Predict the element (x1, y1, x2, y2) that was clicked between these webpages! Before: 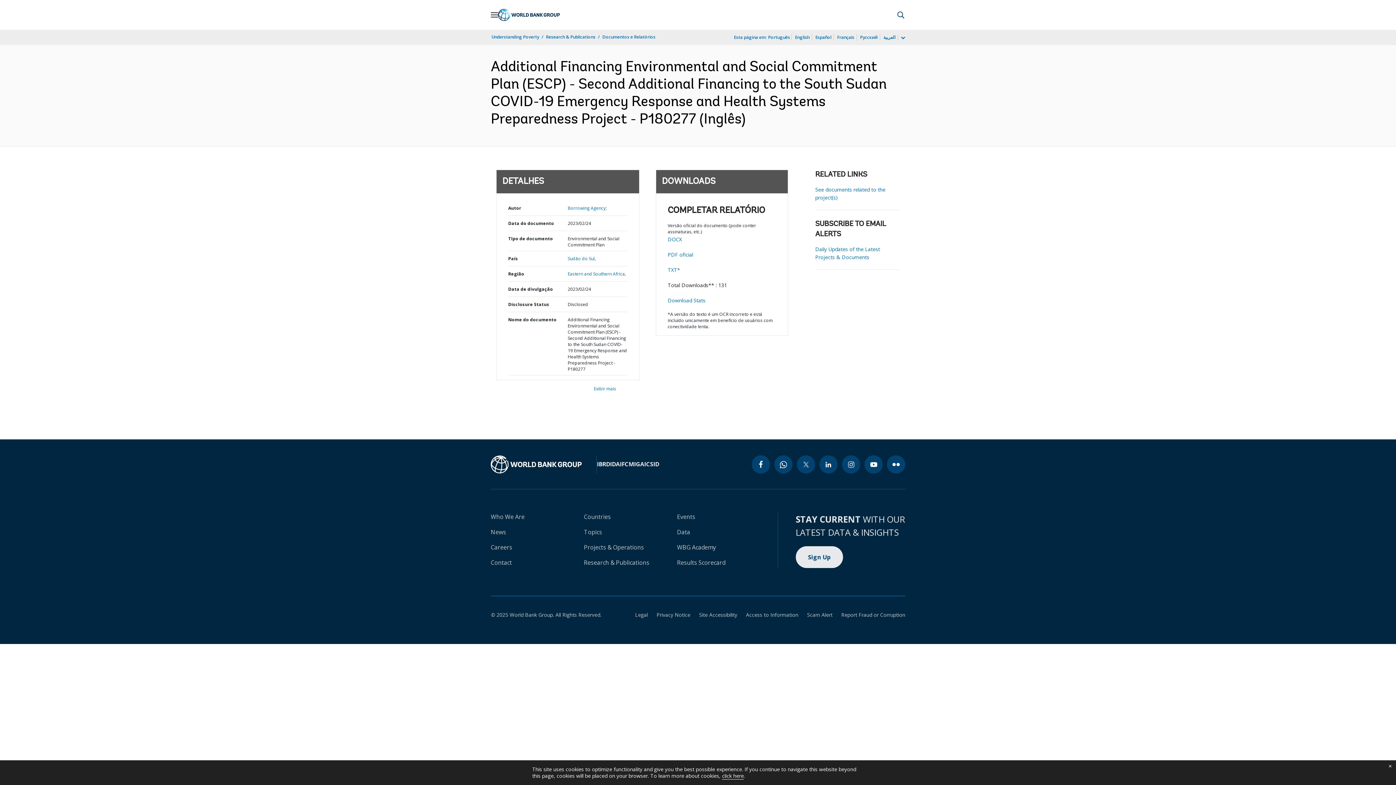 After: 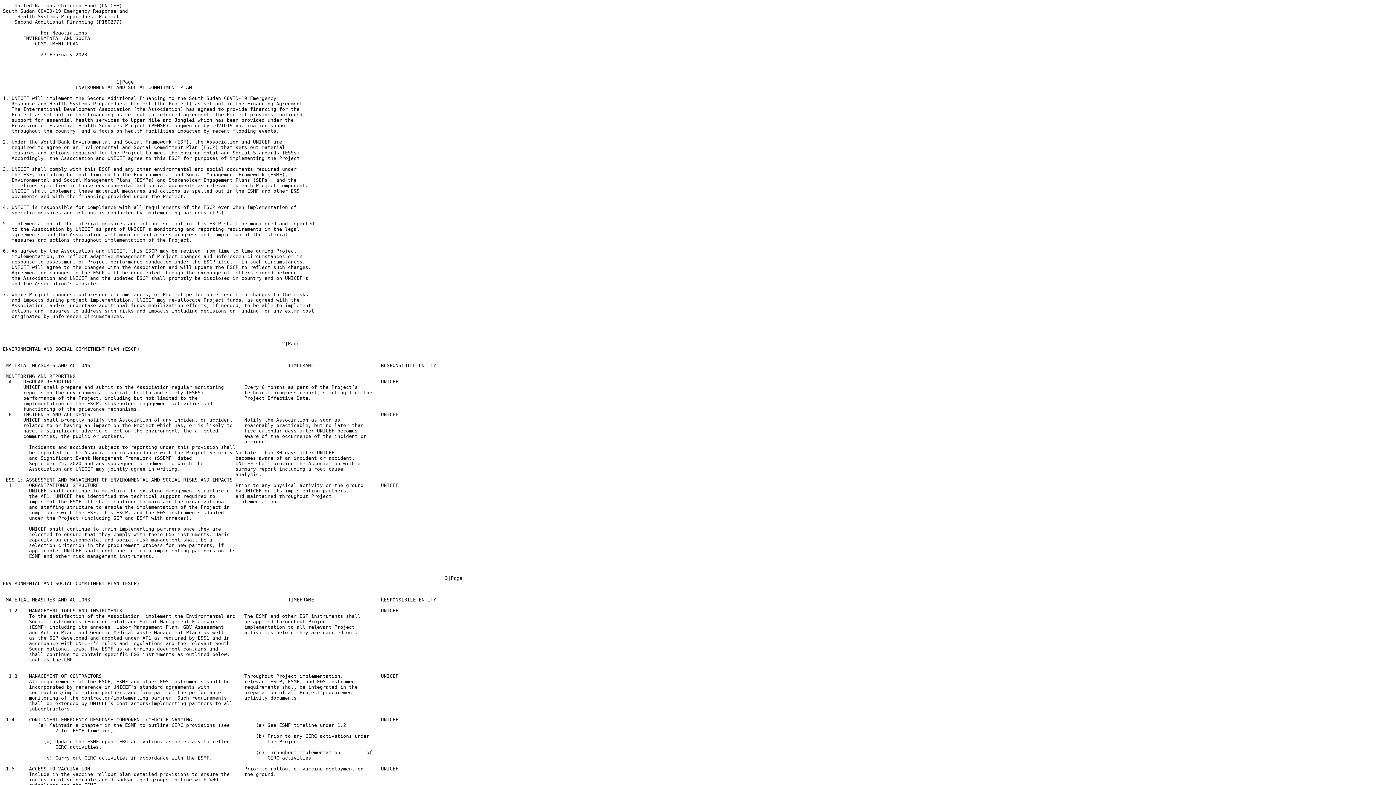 Action: bbox: (667, 266, 680, 273) label: TXT*